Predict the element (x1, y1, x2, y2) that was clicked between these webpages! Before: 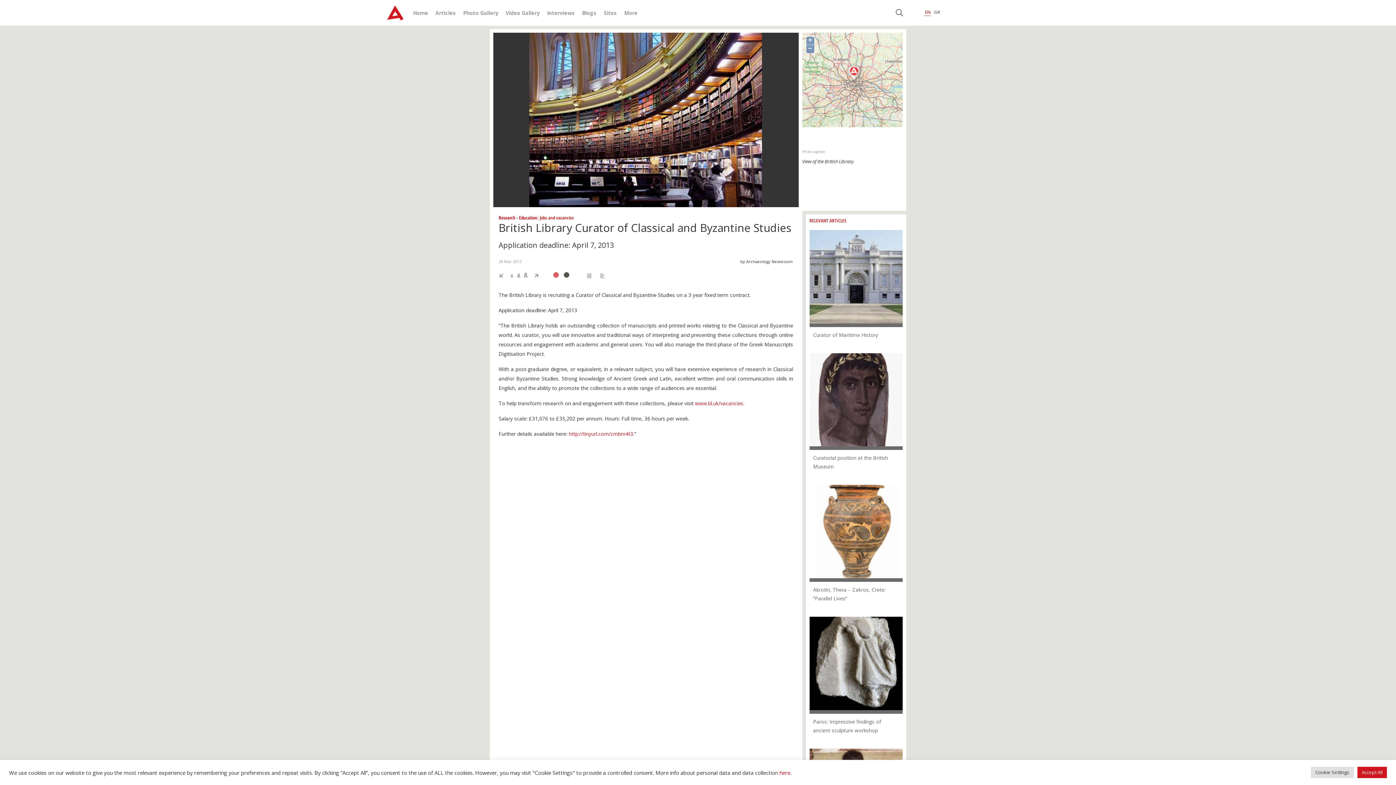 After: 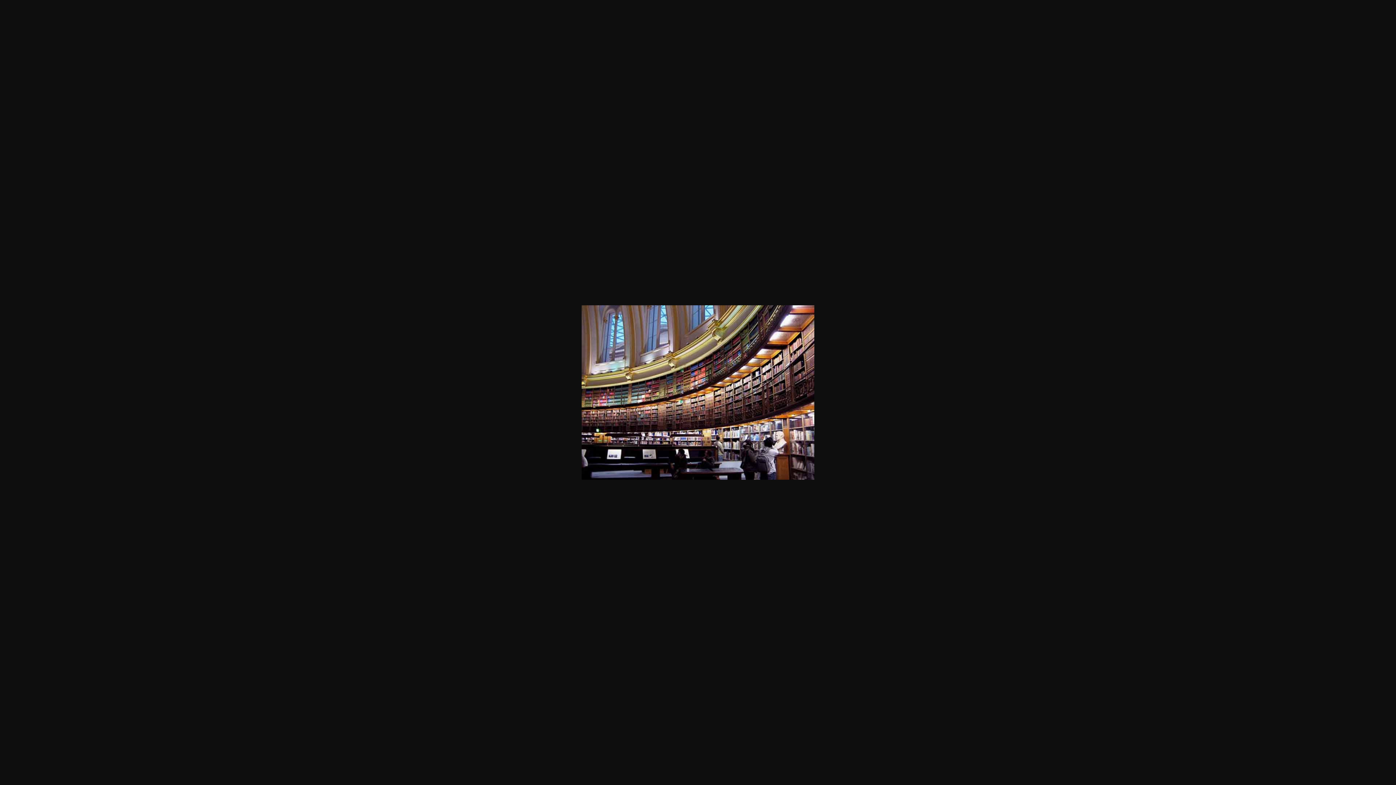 Action: bbox: (493, 32, 798, 207)